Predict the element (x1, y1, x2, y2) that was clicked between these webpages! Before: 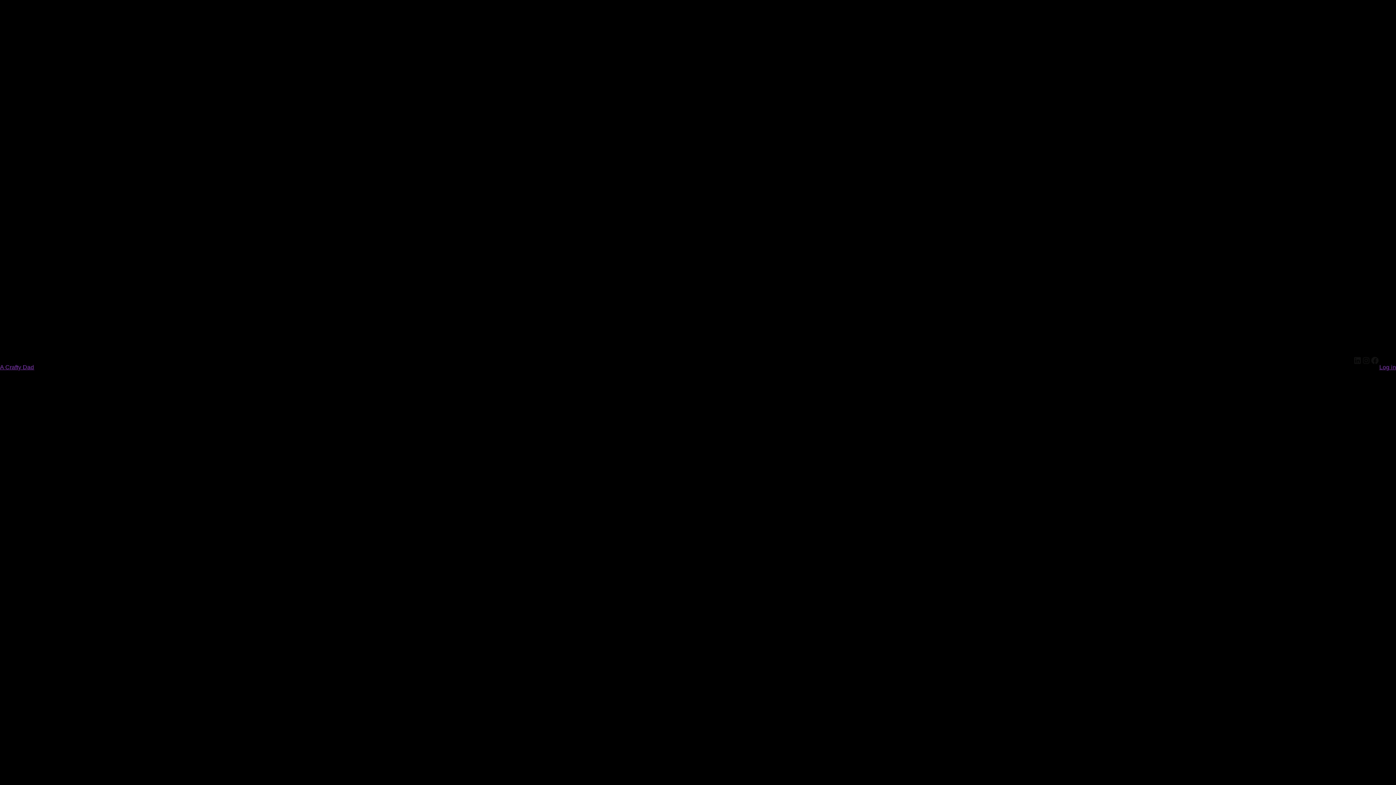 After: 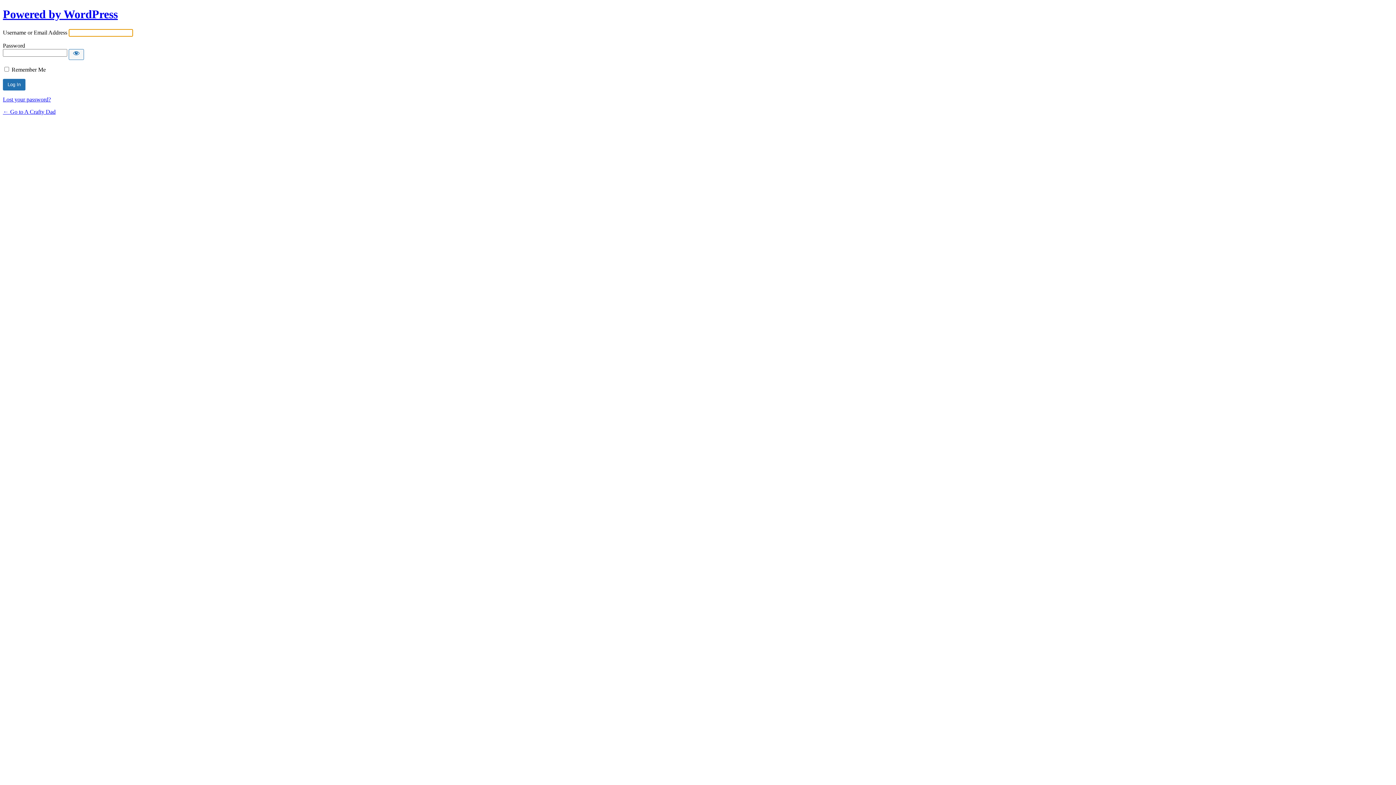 Action: label: Log in bbox: (1379, 364, 1396, 370)